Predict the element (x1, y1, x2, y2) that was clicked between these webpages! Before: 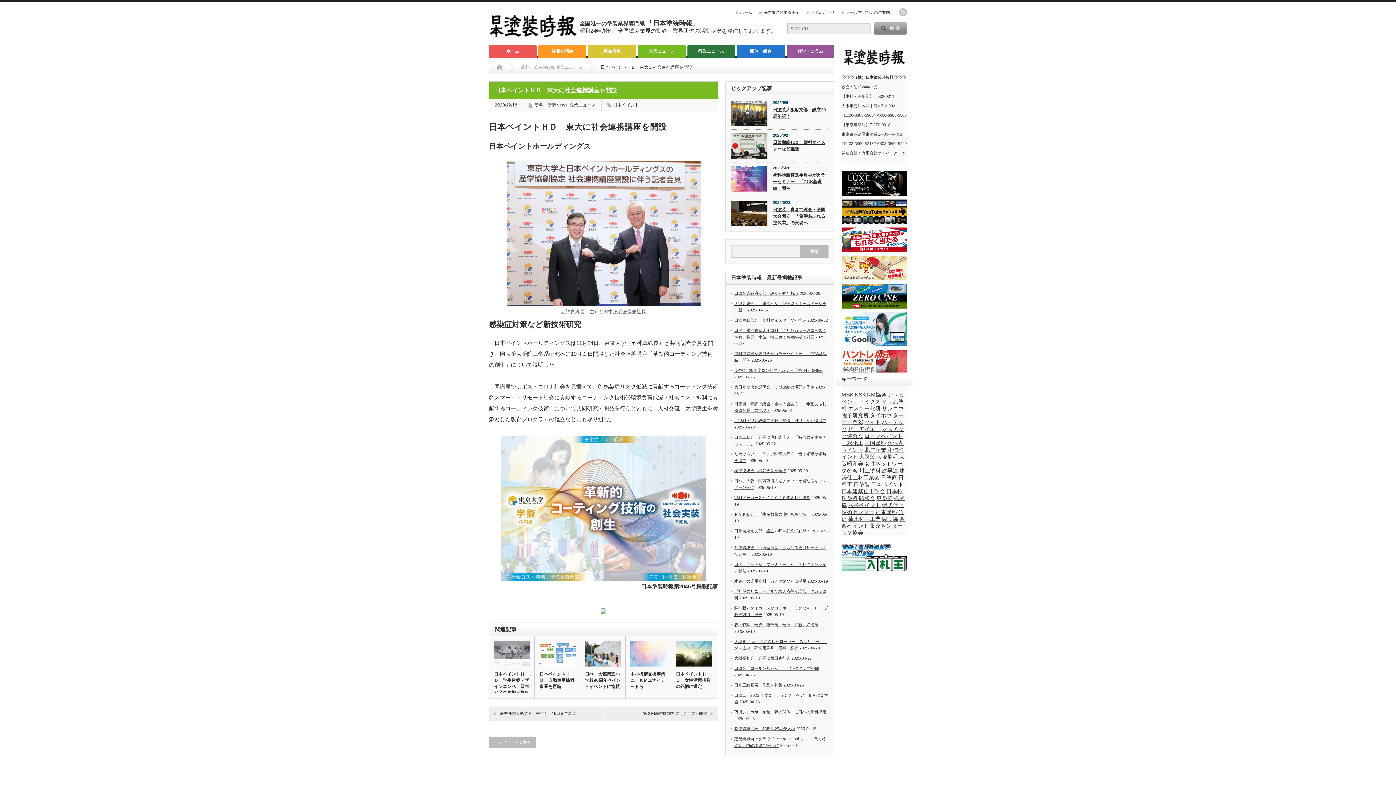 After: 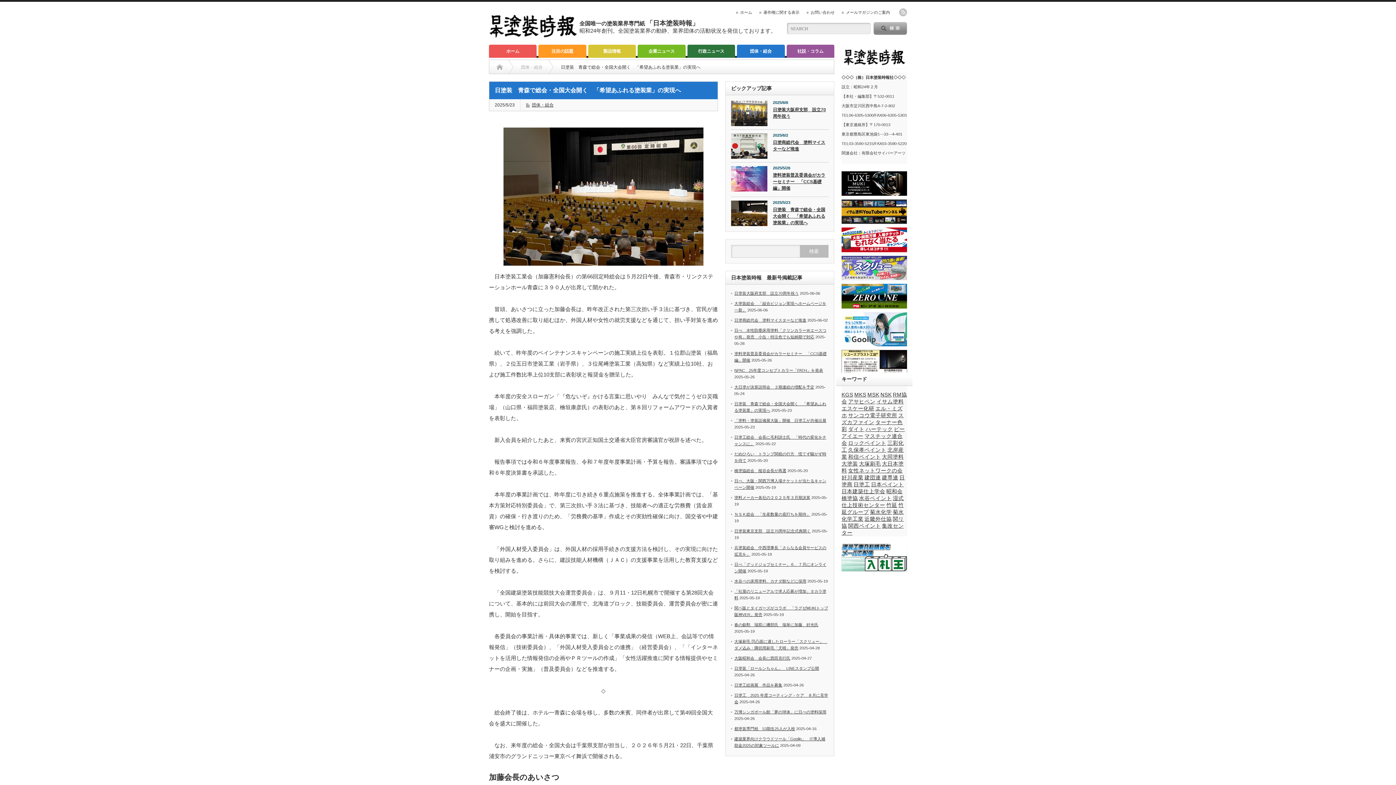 Action: label: 日塗装　青森で総会・全国大会開く　「希望あふれる塗装業」の実現へ bbox: (731, 206, 828, 228)